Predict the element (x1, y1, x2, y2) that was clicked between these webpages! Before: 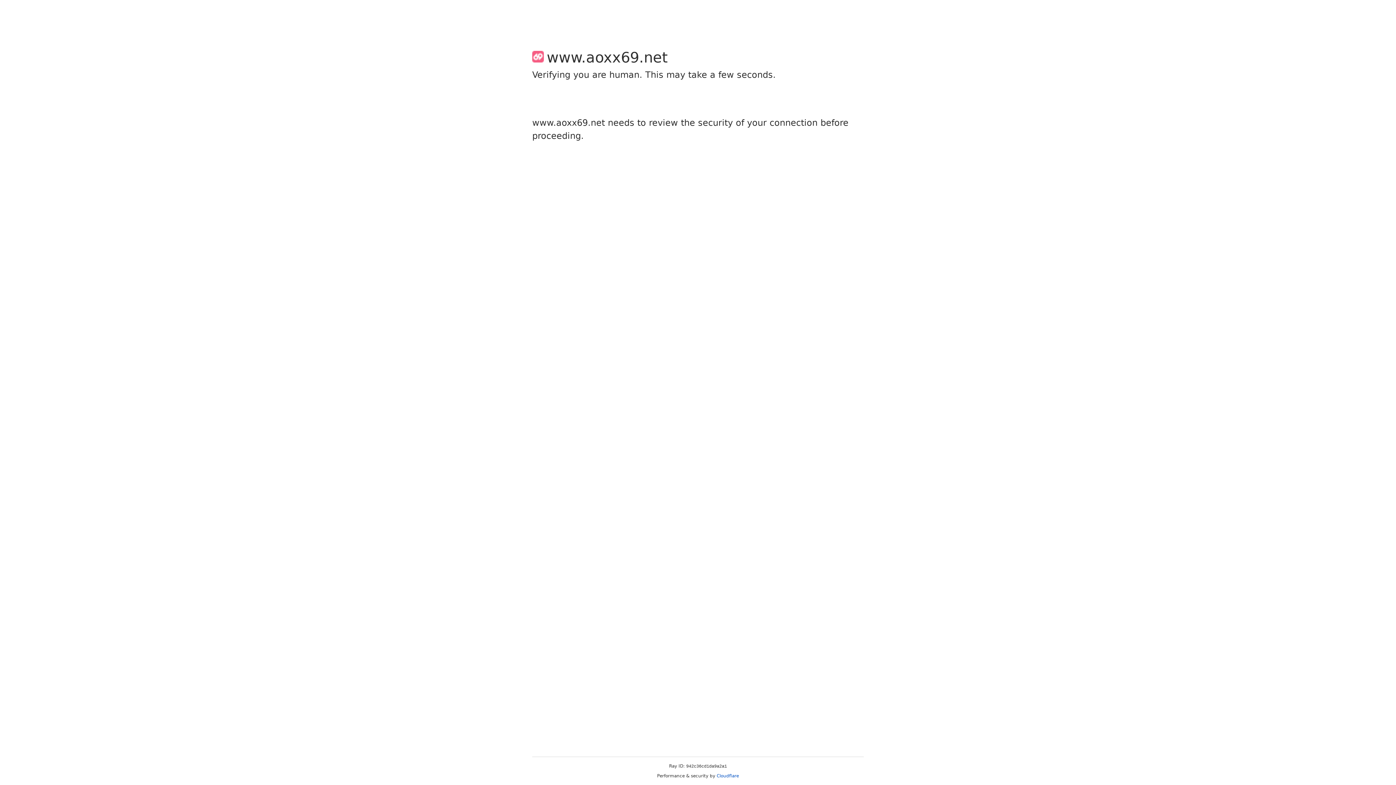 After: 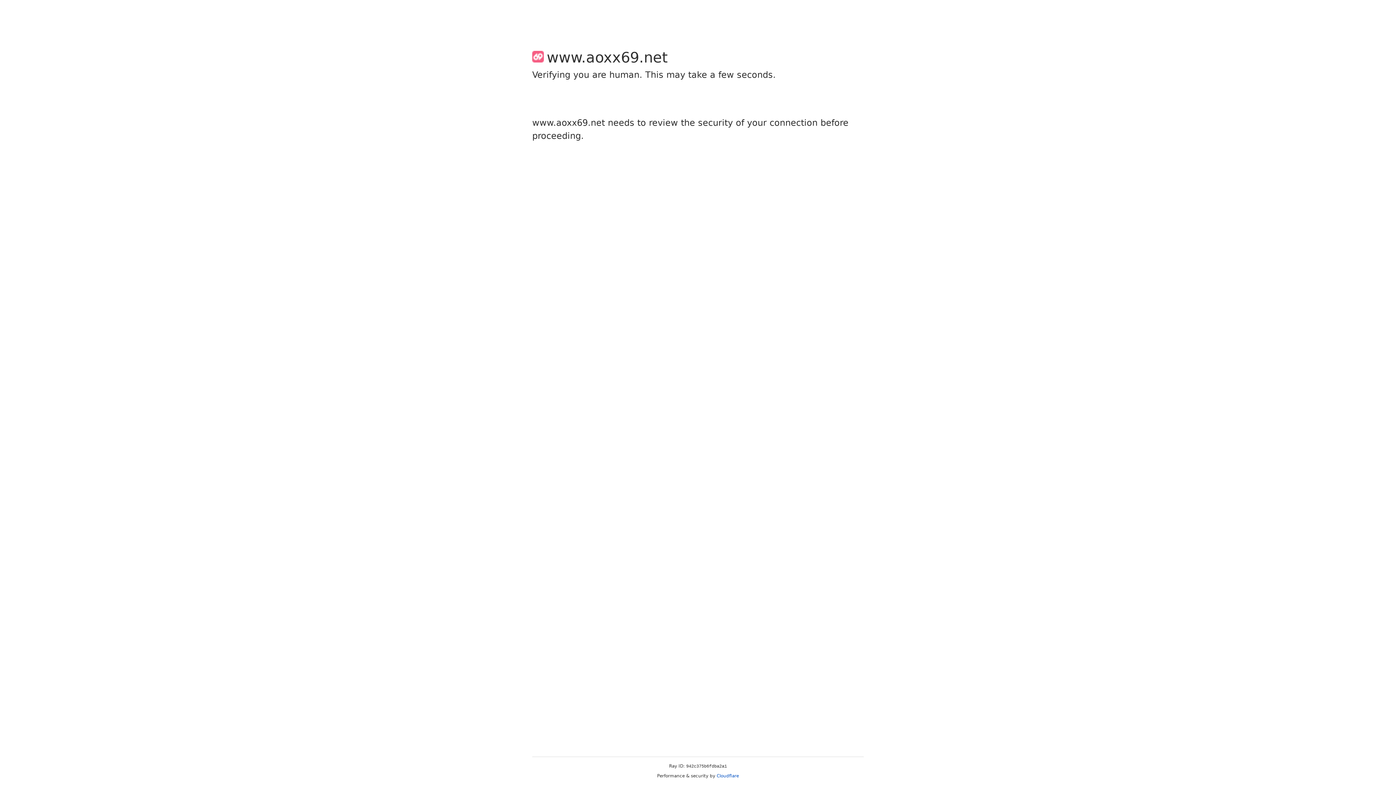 Action: bbox: (716, 773, 739, 778) label: Cloudflare